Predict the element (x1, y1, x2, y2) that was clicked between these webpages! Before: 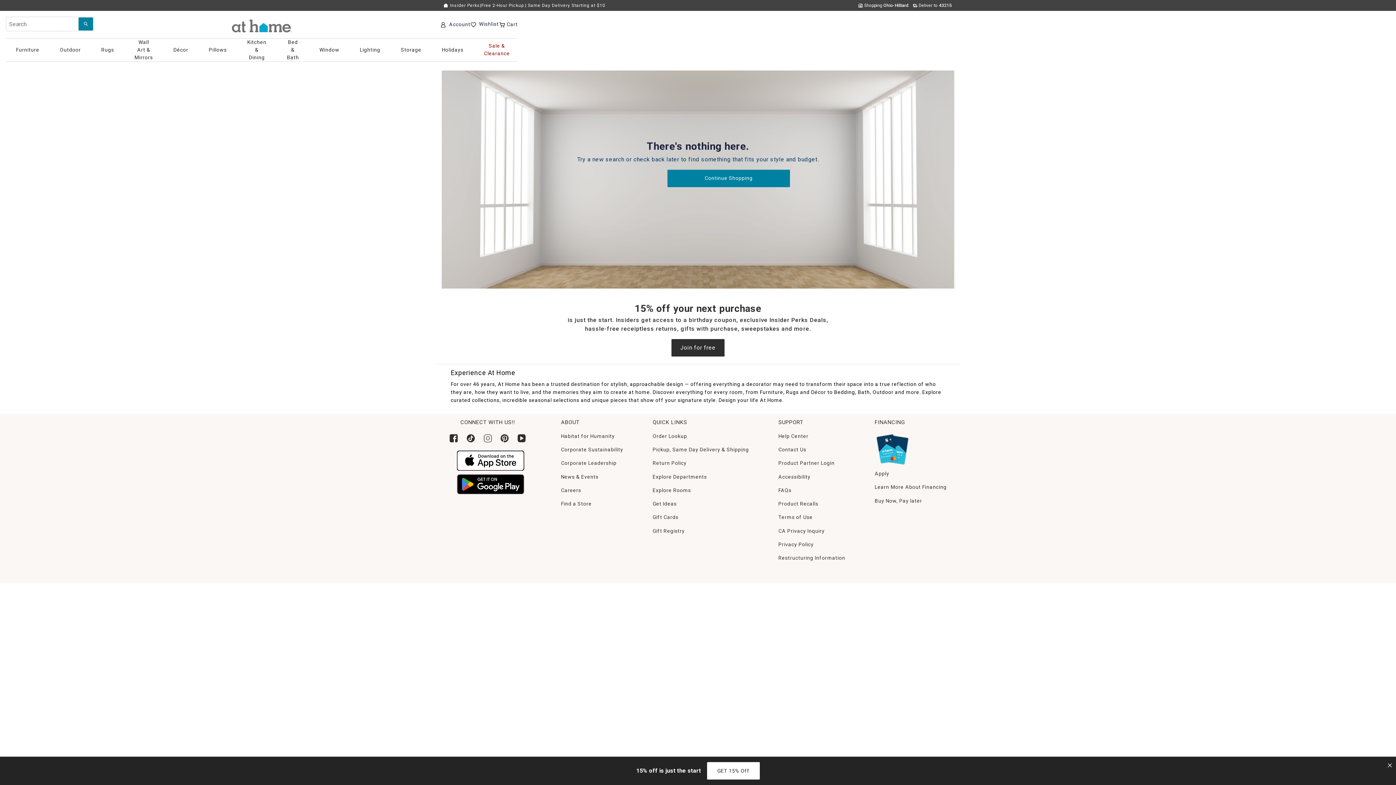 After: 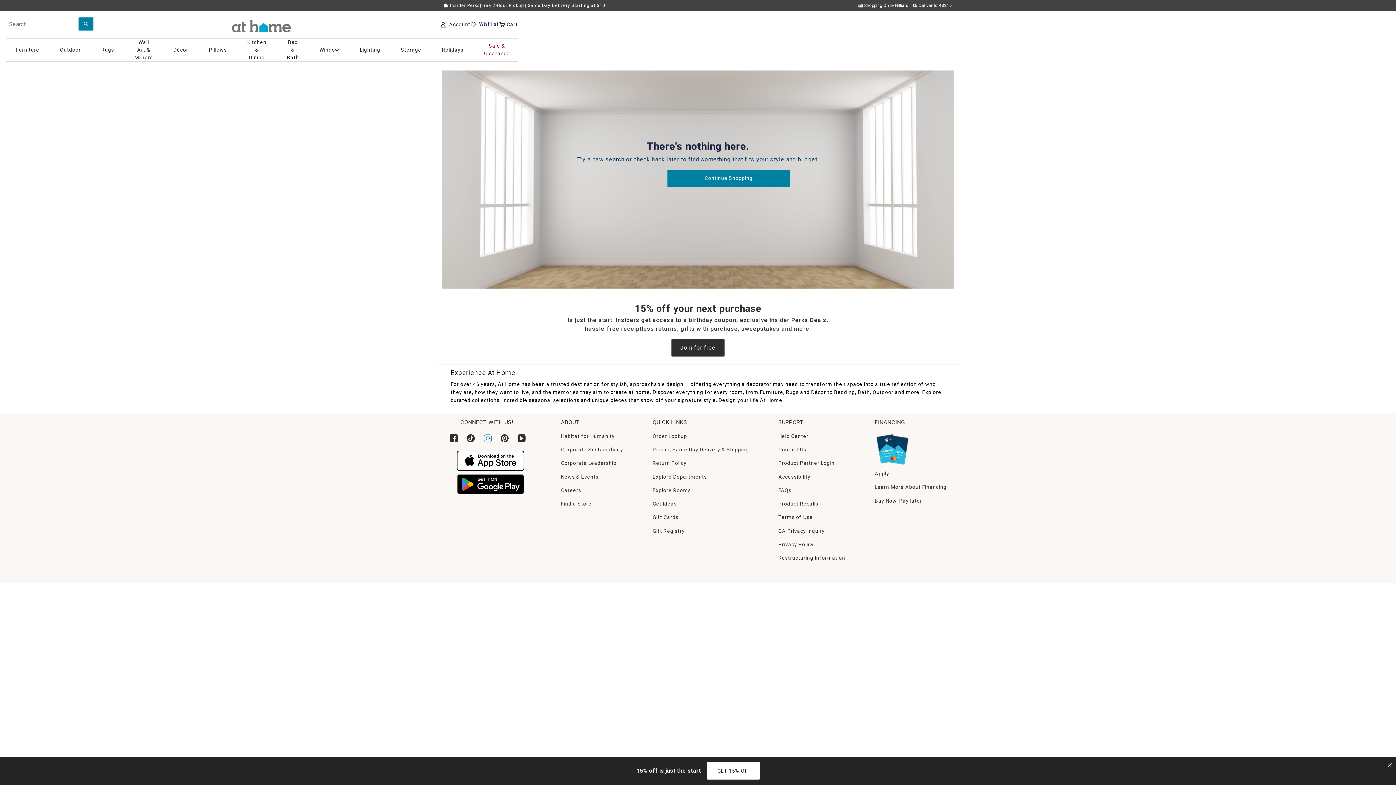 Action: label:  Follow us on Instagram bbox: (480, 431, 497, 445)